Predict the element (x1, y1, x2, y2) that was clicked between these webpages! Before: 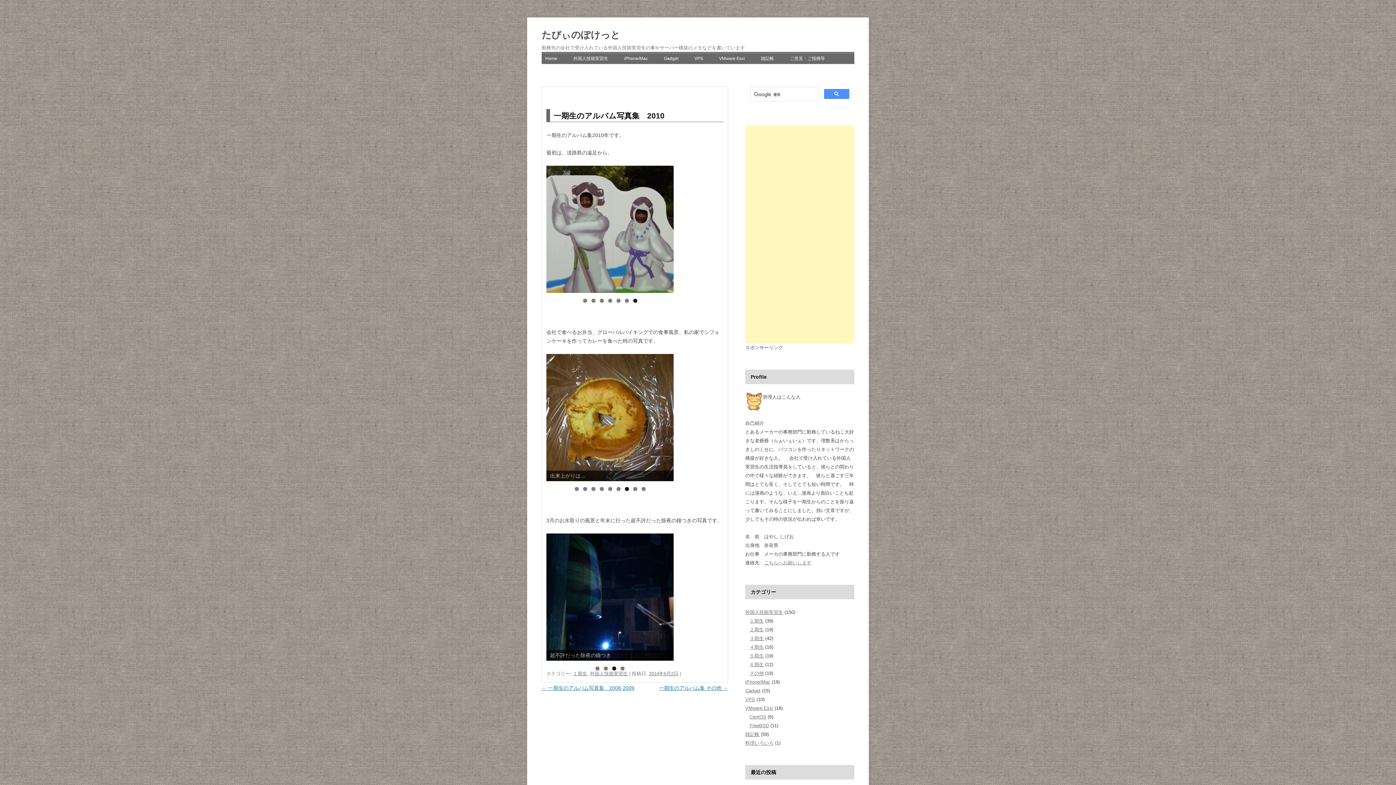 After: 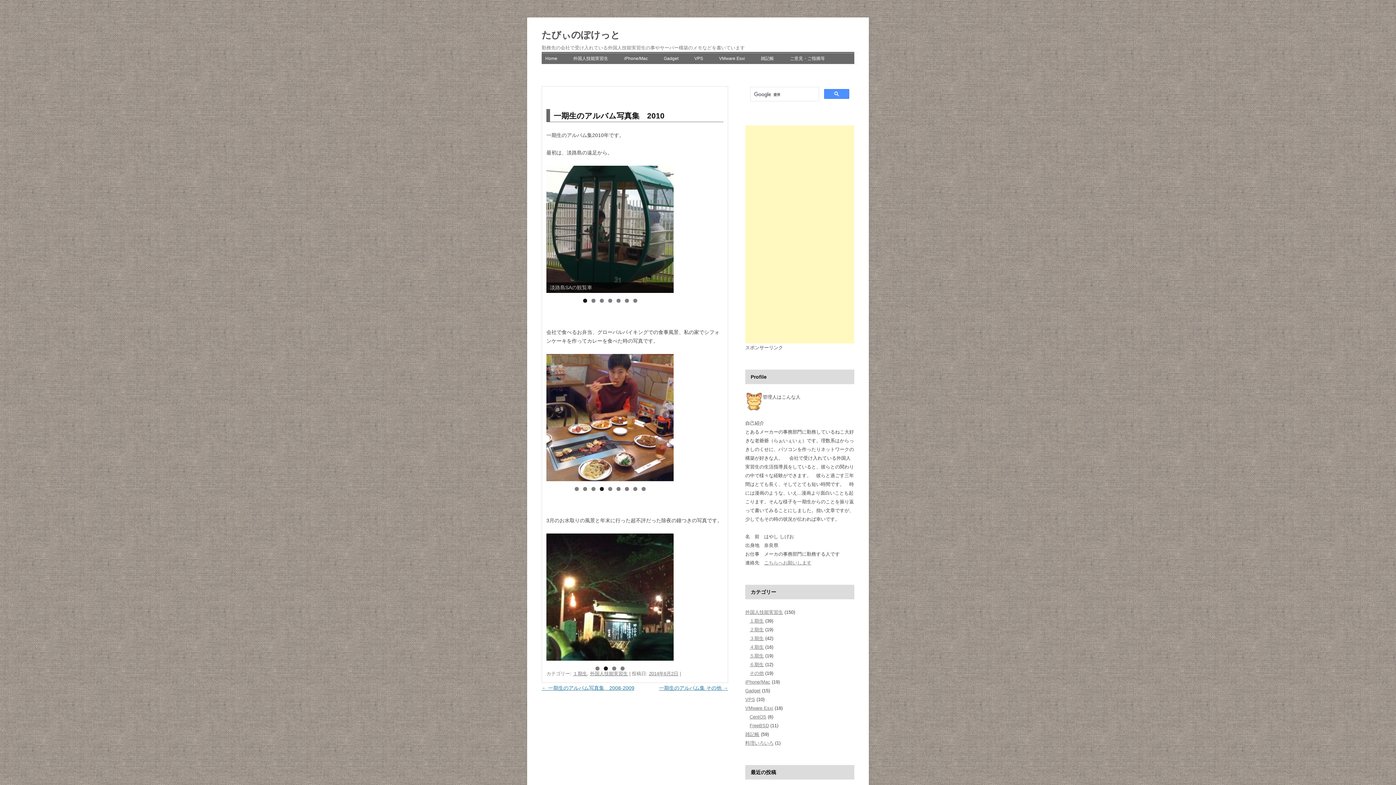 Action: label: 4 bbox: (599, 487, 603, 491)